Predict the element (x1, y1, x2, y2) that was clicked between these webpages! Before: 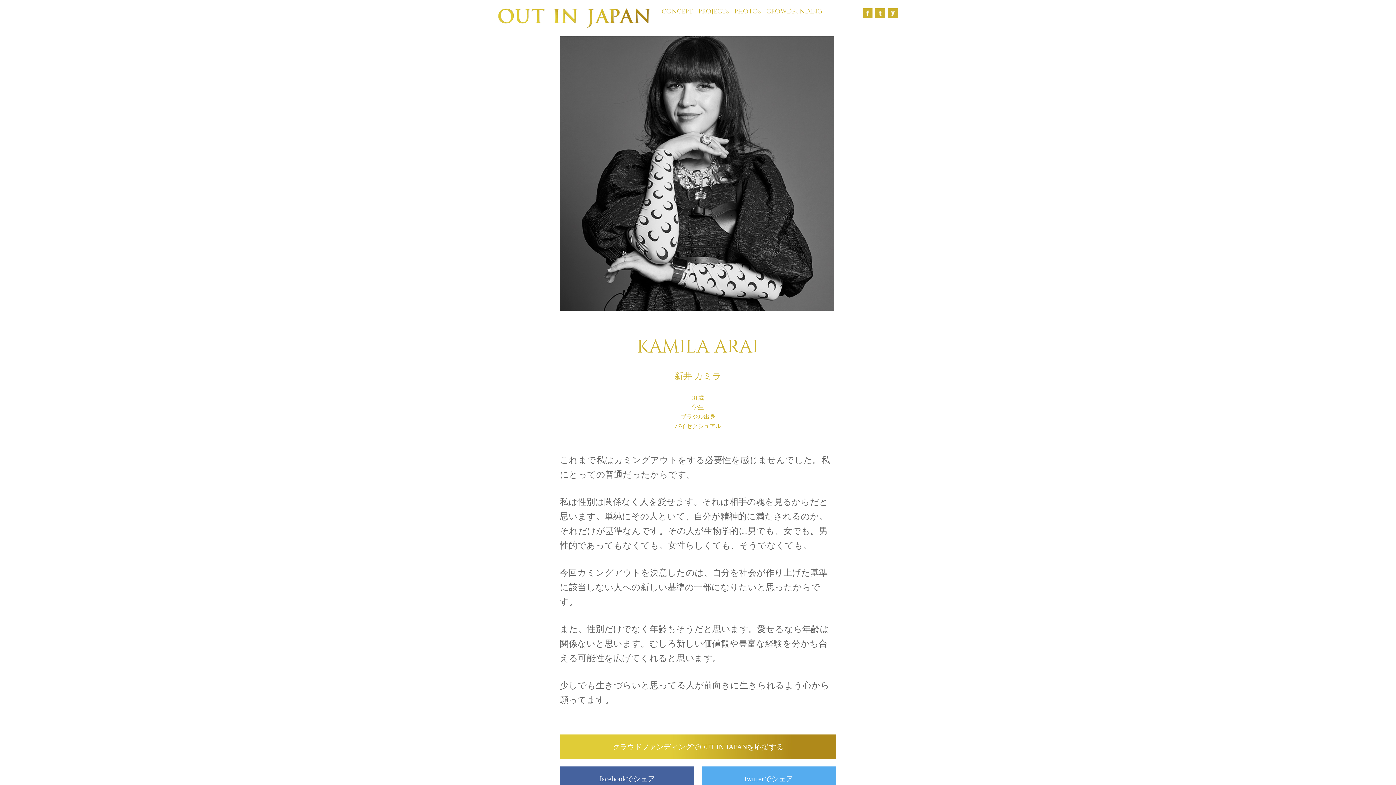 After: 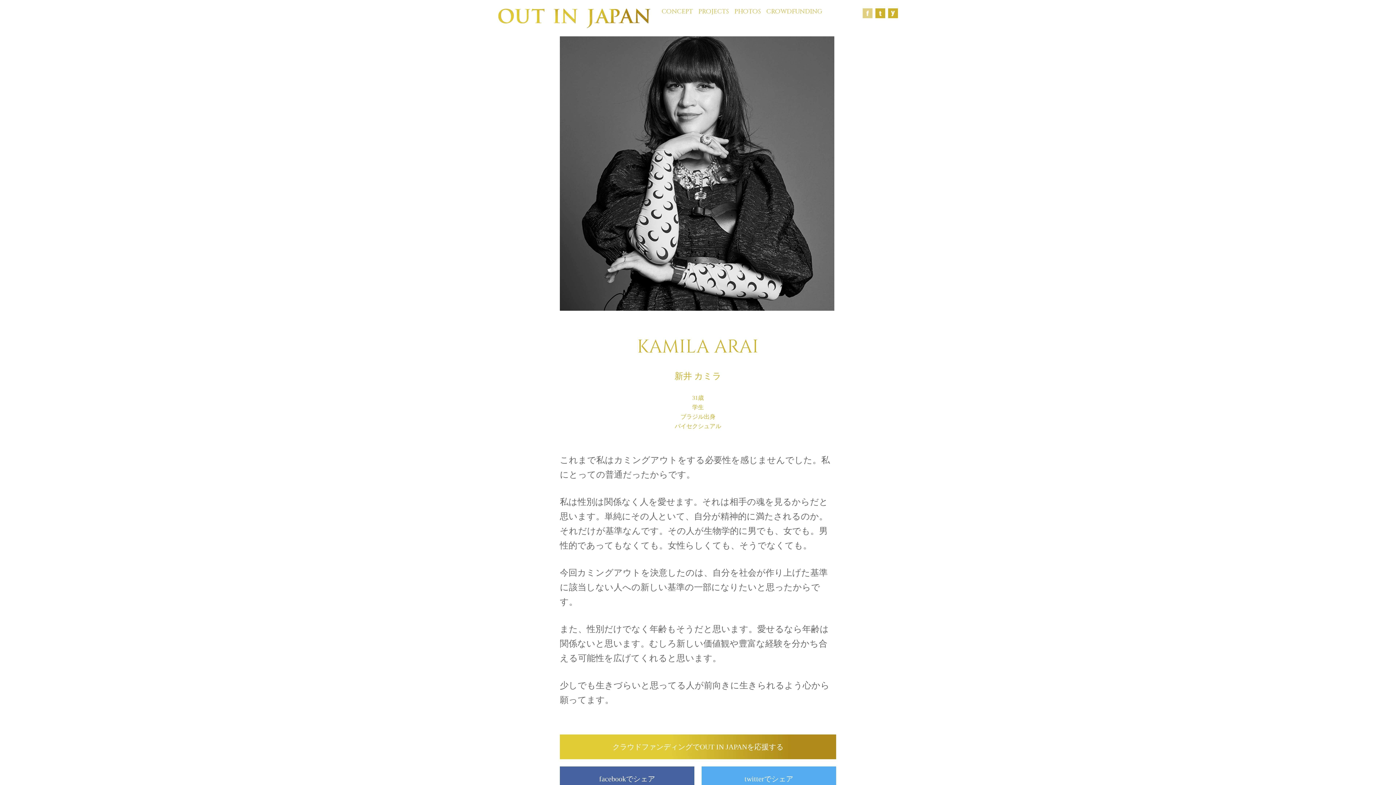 Action: bbox: (862, 10, 872, 16)